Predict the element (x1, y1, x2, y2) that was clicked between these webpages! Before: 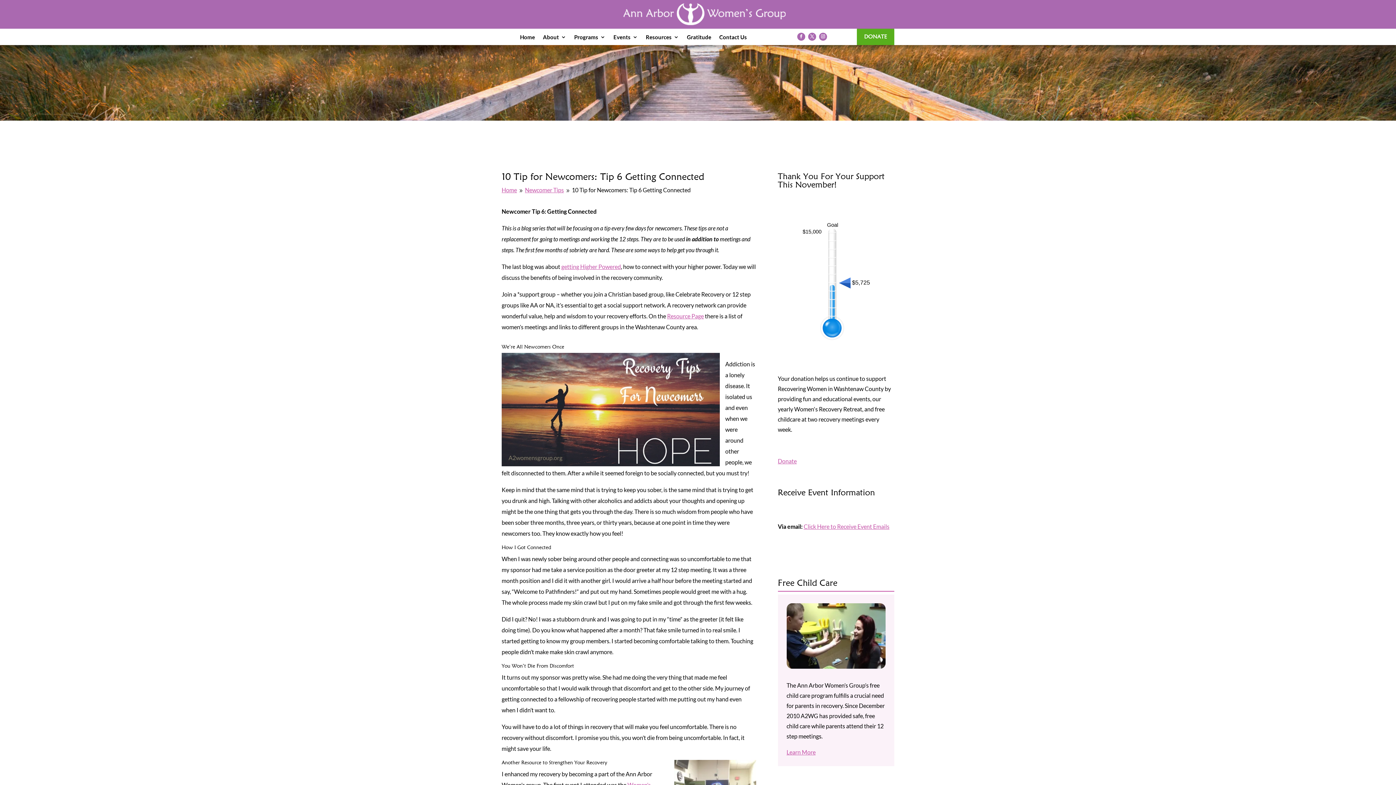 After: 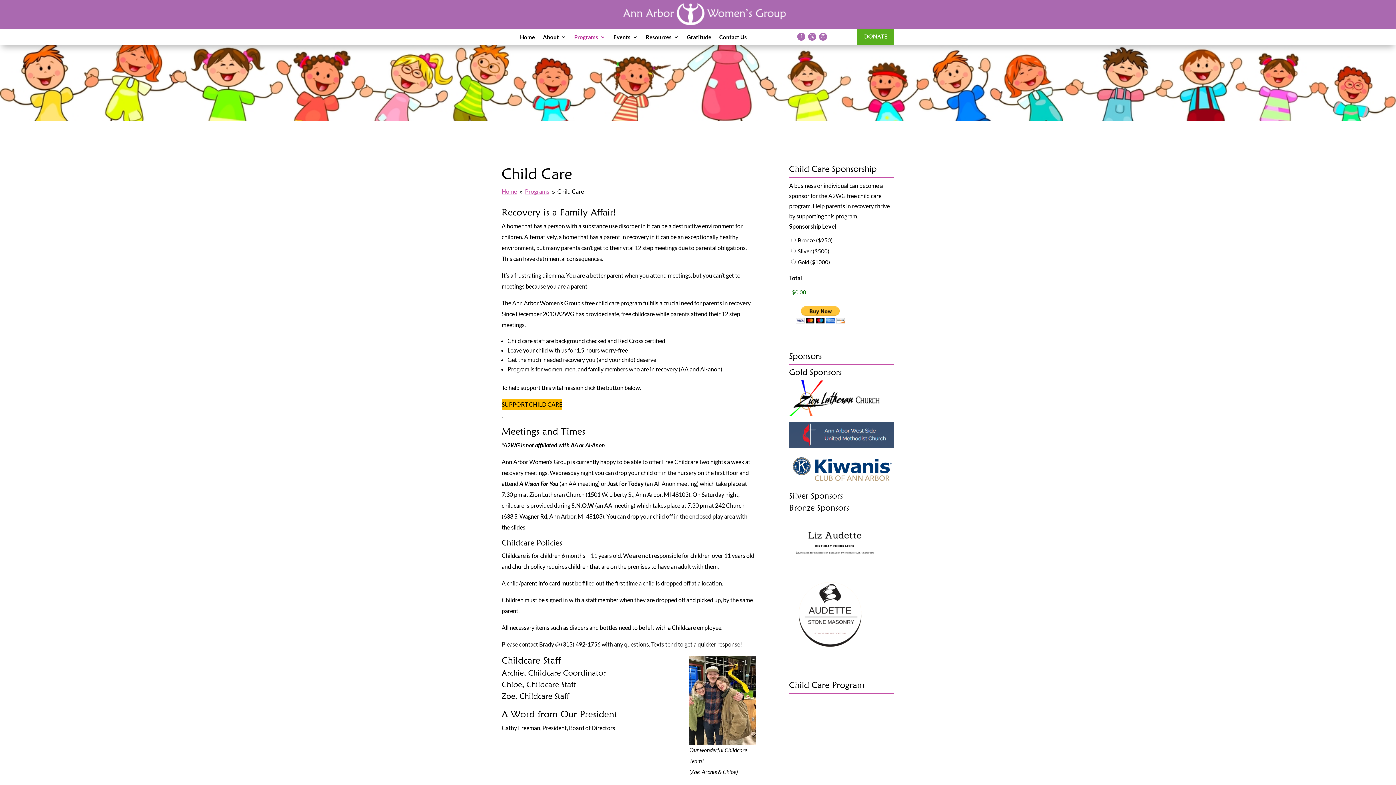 Action: label: Learn More bbox: (786, 749, 815, 756)